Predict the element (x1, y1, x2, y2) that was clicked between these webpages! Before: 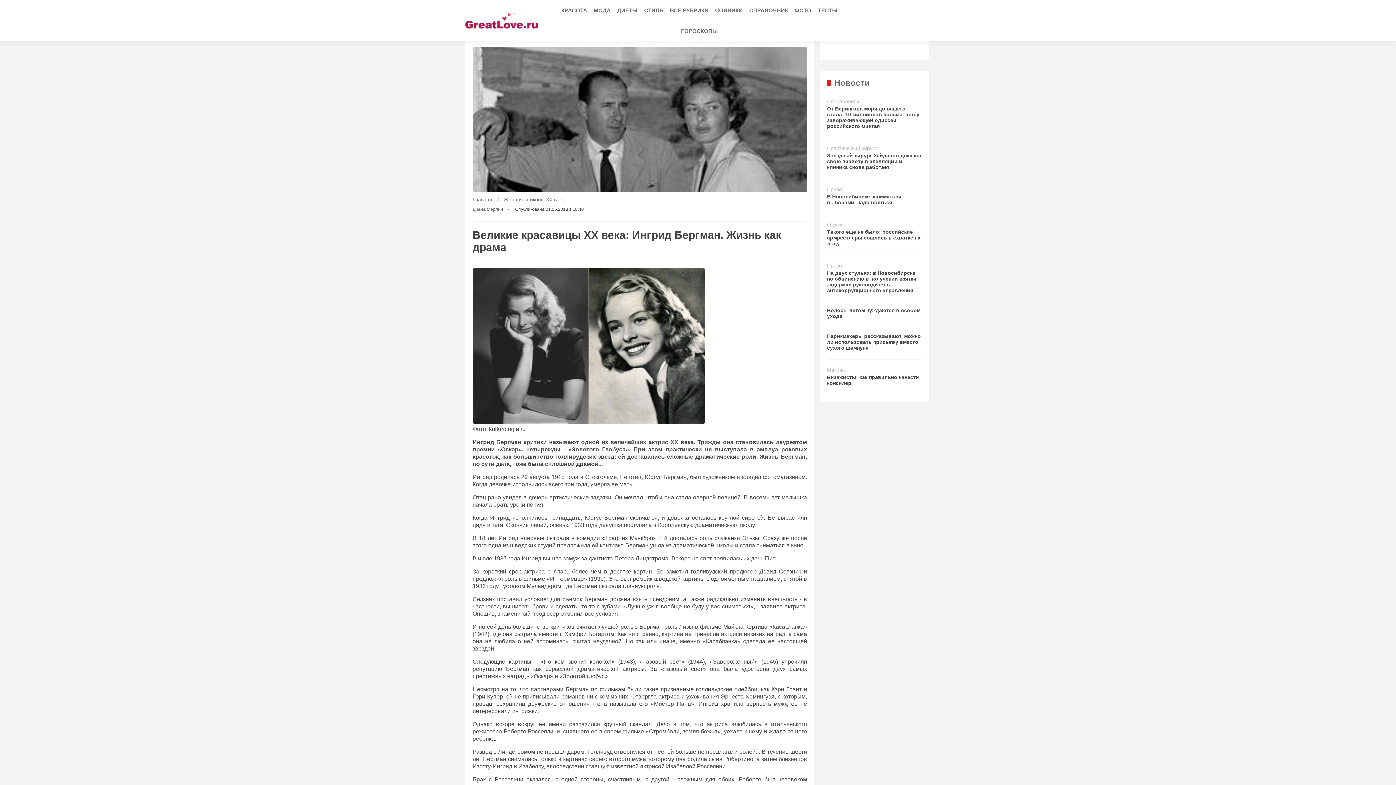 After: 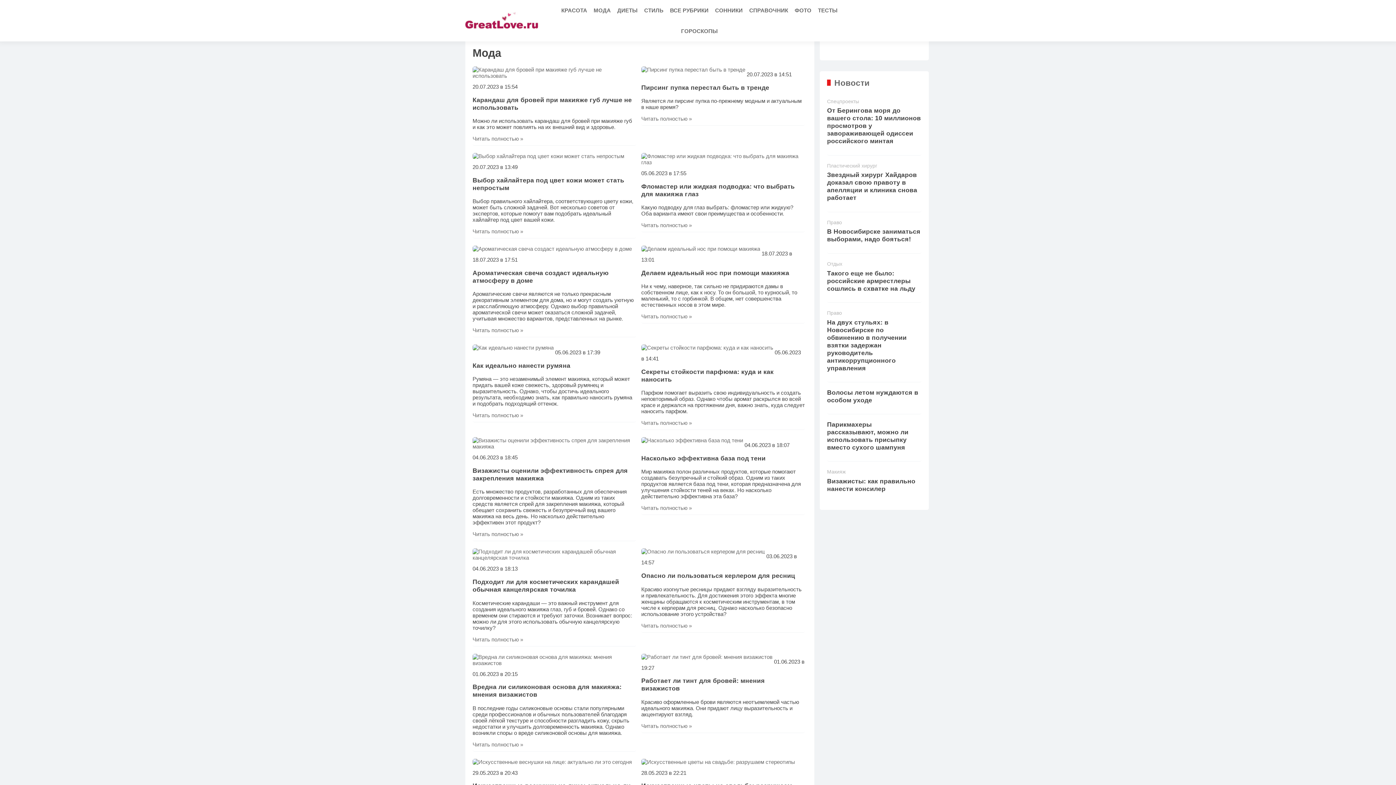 Action: bbox: (591, 0, 613, 20) label: МОДА